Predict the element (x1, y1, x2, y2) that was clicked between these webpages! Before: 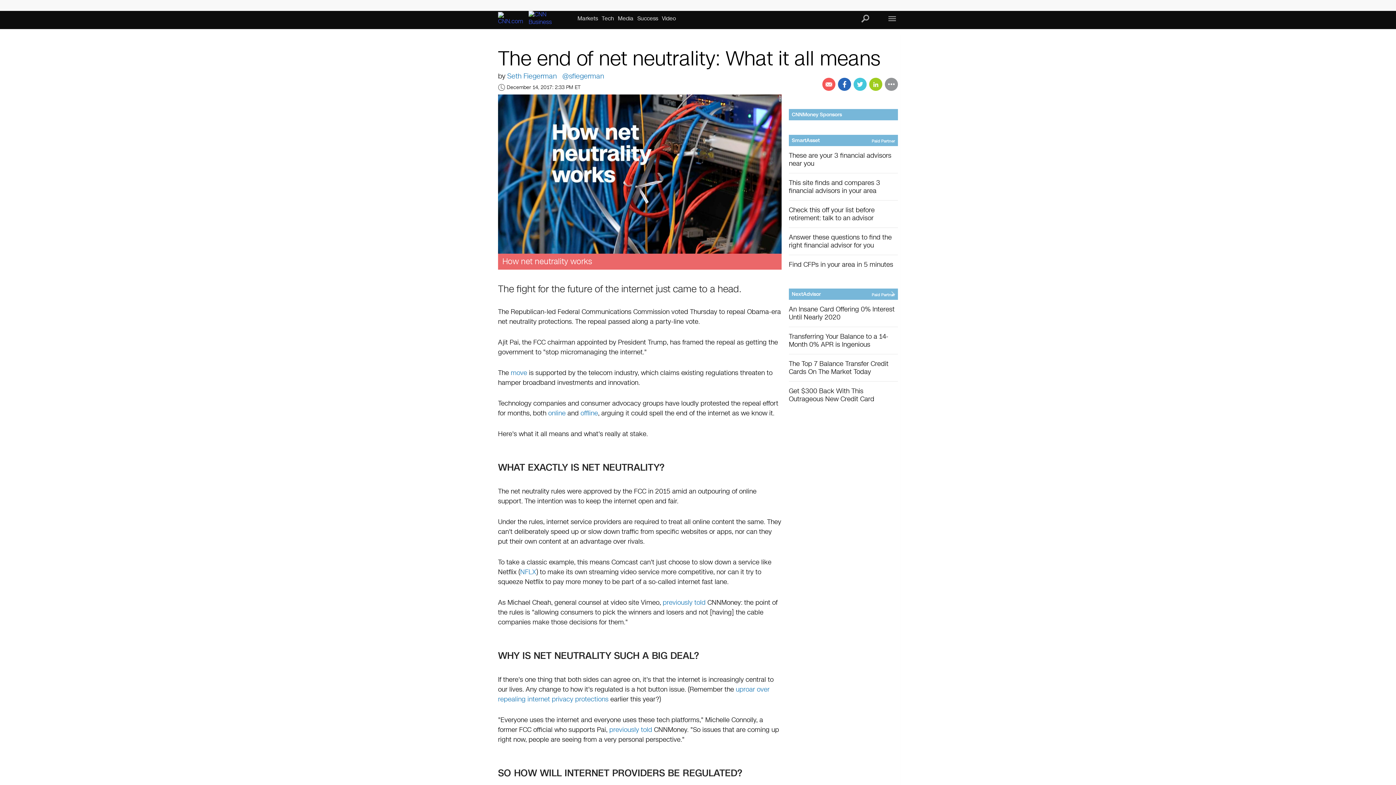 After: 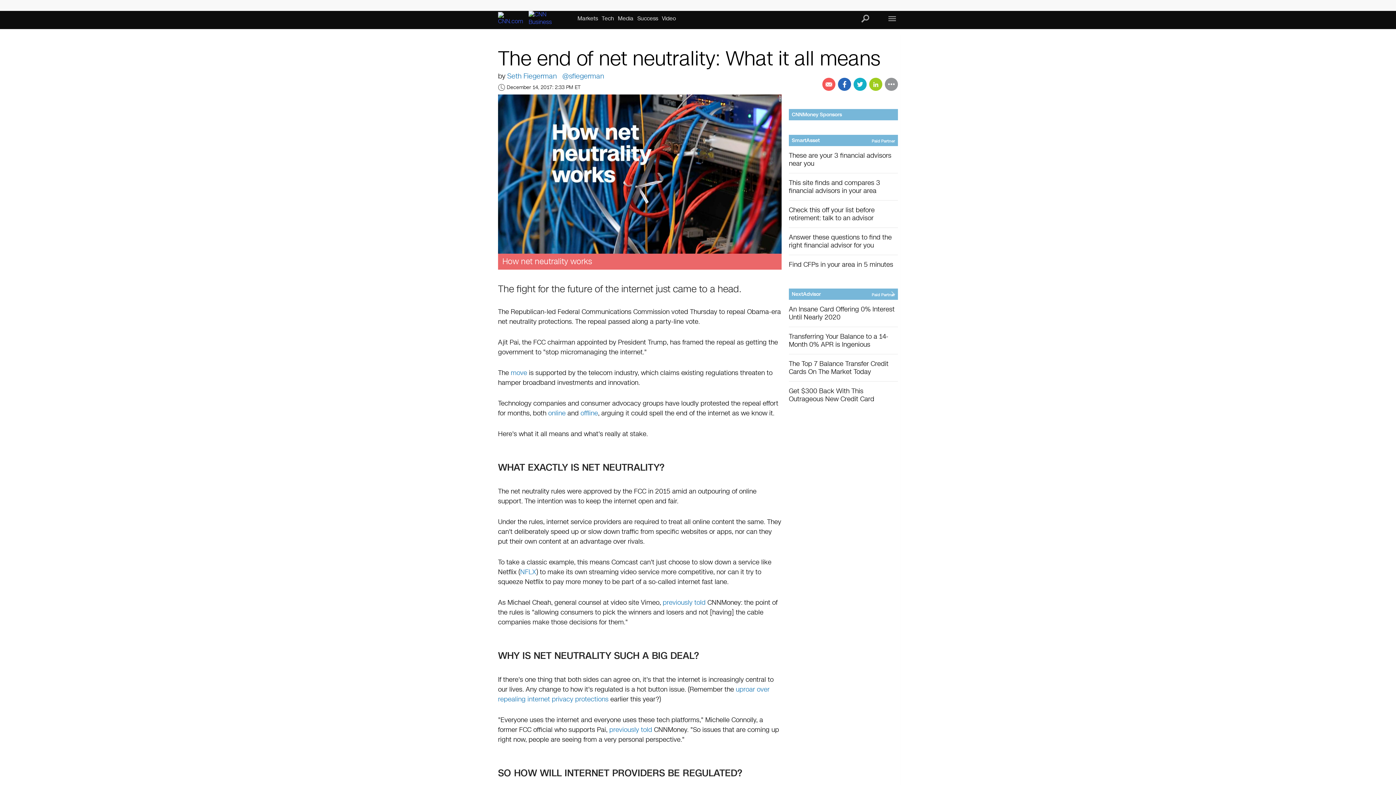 Action: bbox: (853, 77, 866, 90)